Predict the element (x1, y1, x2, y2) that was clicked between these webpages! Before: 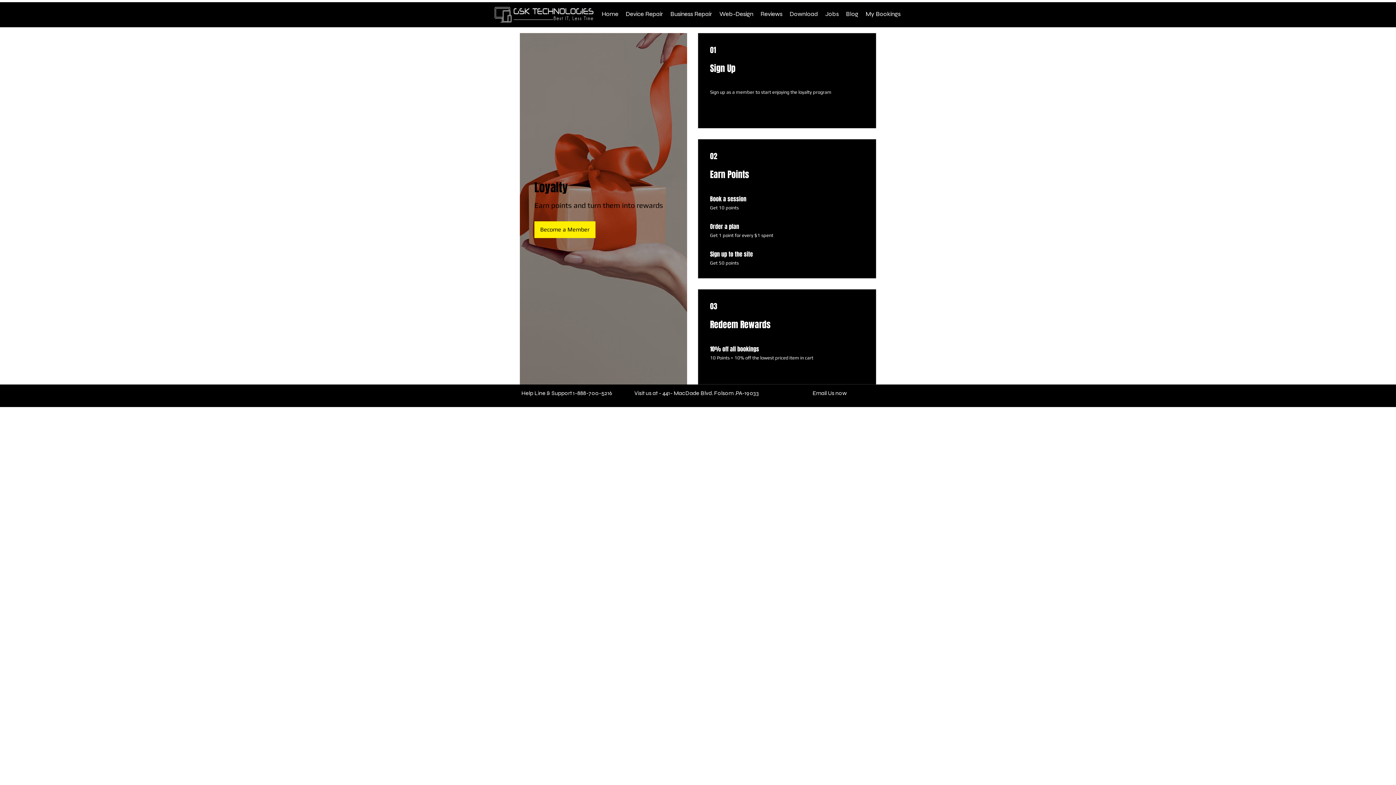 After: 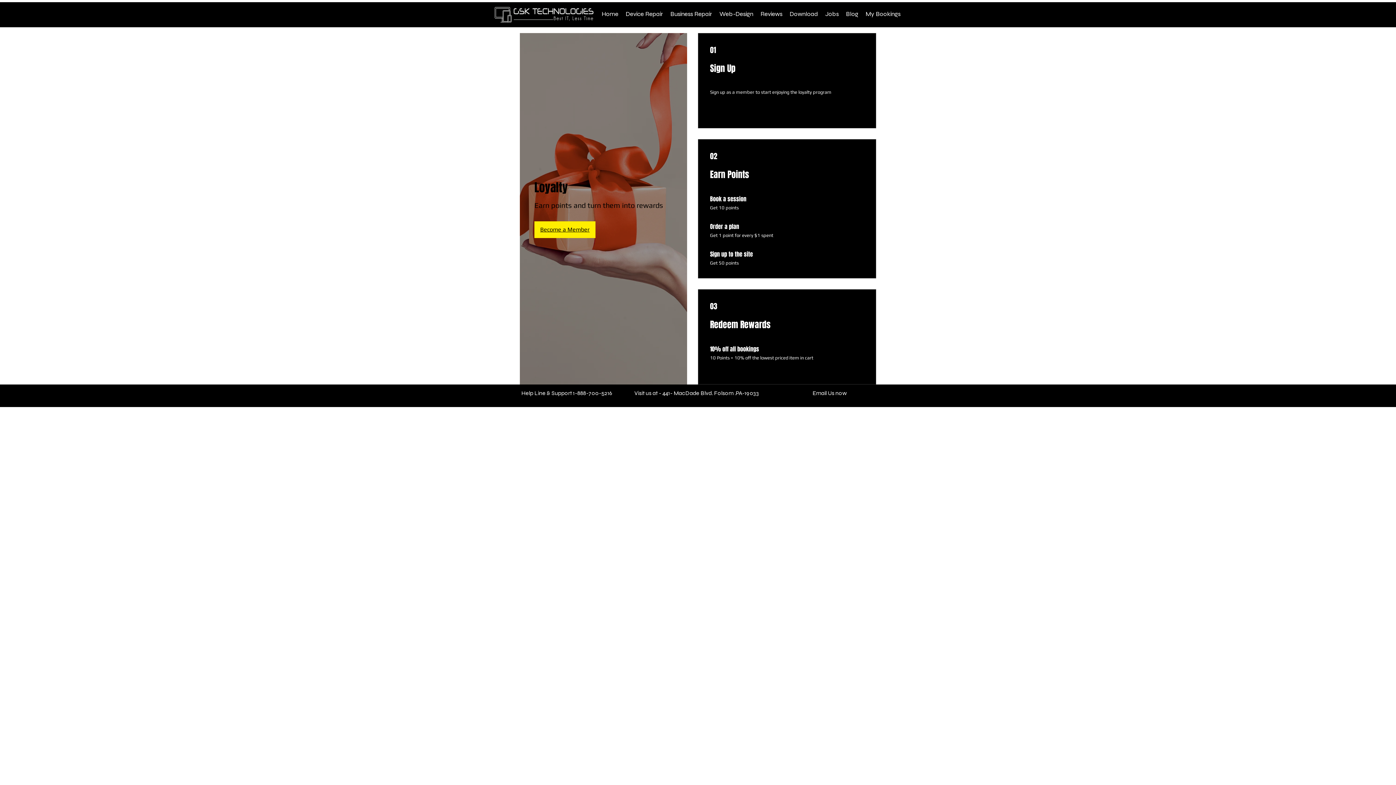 Action: label: Become a Member bbox: (534, 221, 595, 238)